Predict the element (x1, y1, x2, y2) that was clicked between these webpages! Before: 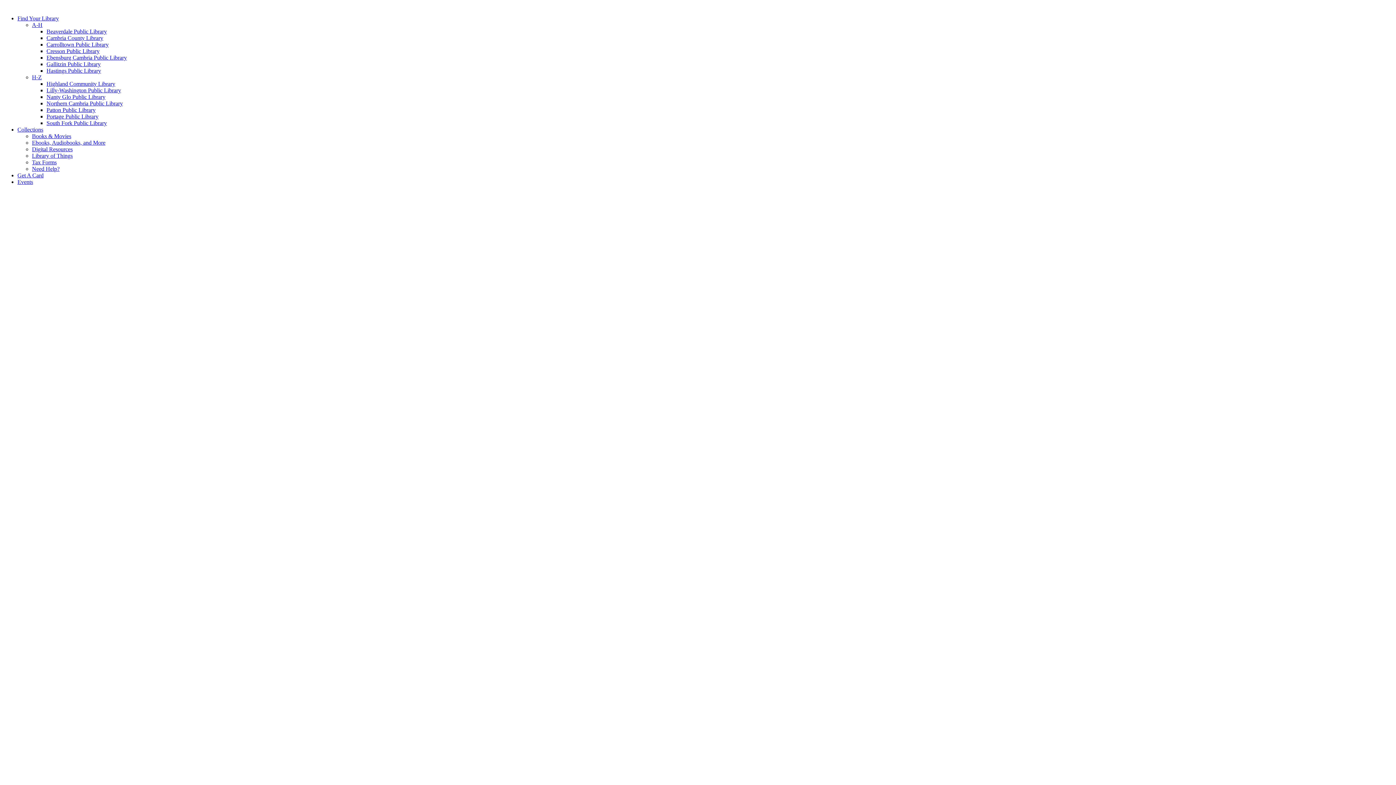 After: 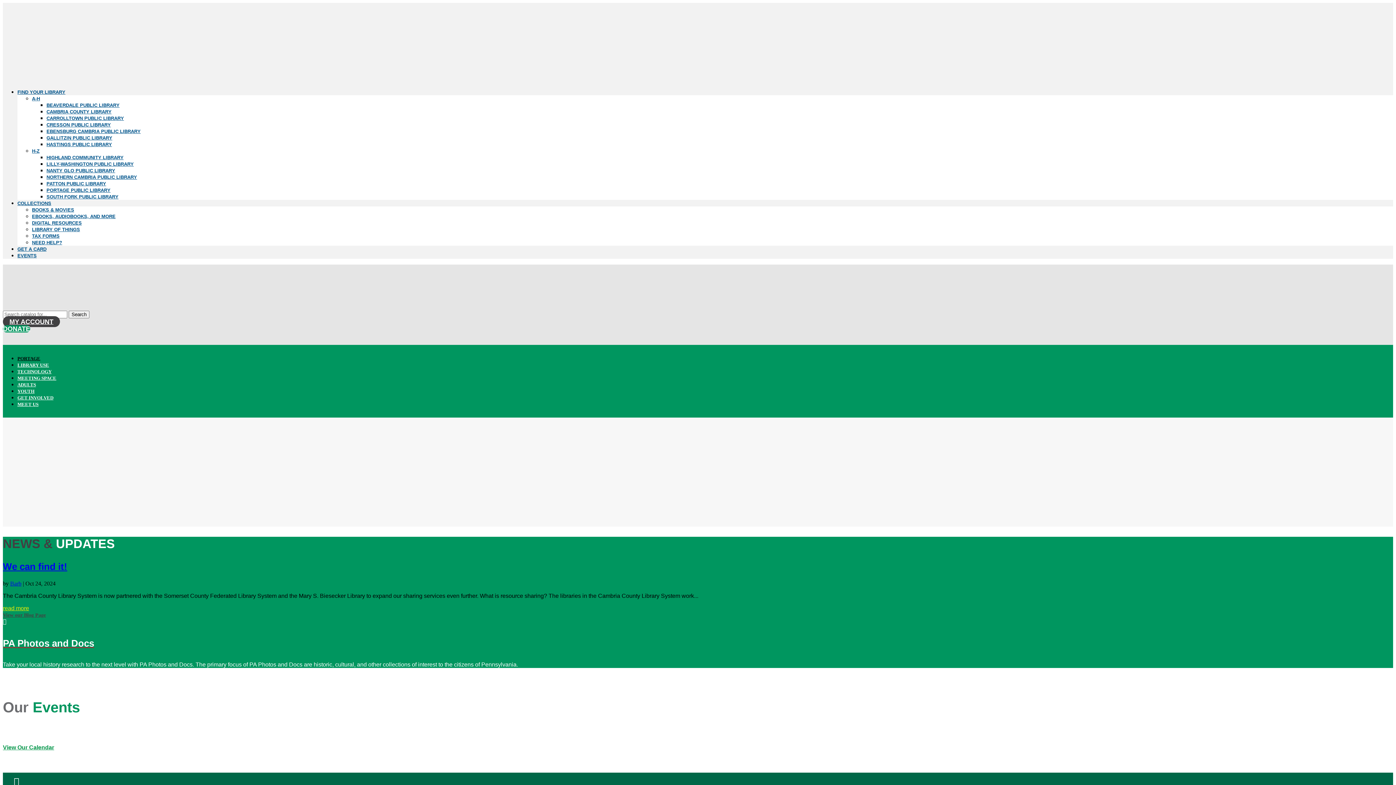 Action: bbox: (46, 113, 98, 119) label: Portage Public Library